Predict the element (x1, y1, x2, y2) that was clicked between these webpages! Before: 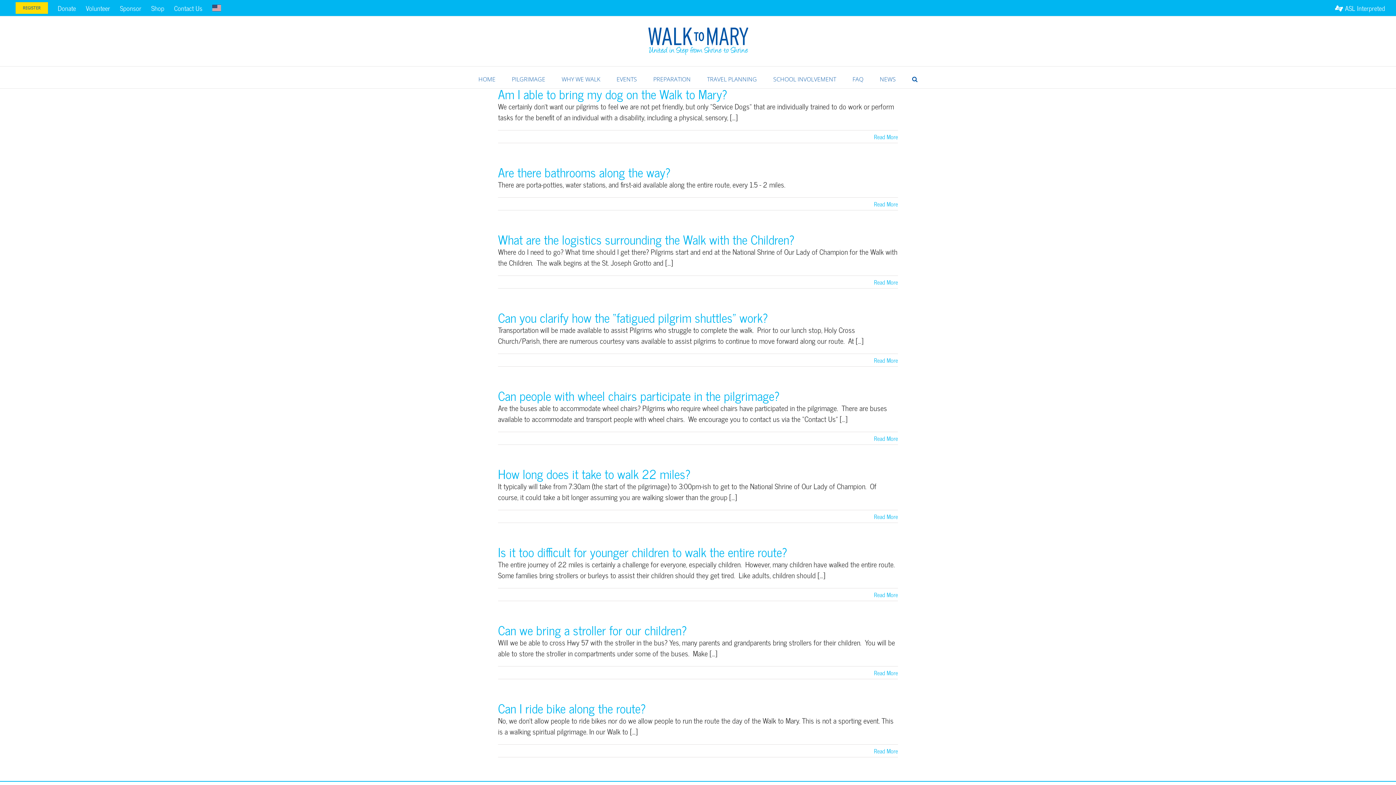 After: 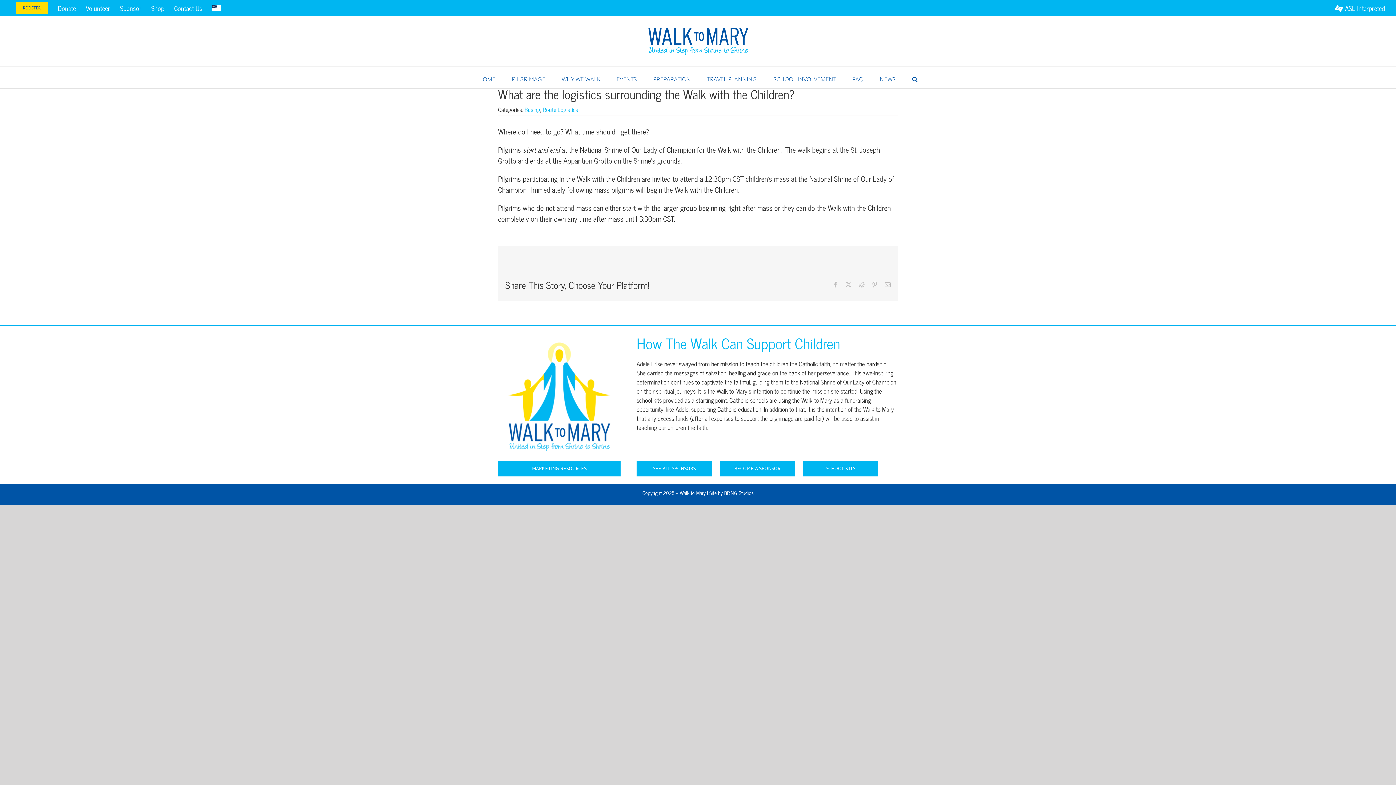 Action: bbox: (874, 277, 898, 286) label: More on What are the logistics surrounding the Walk with the Children?